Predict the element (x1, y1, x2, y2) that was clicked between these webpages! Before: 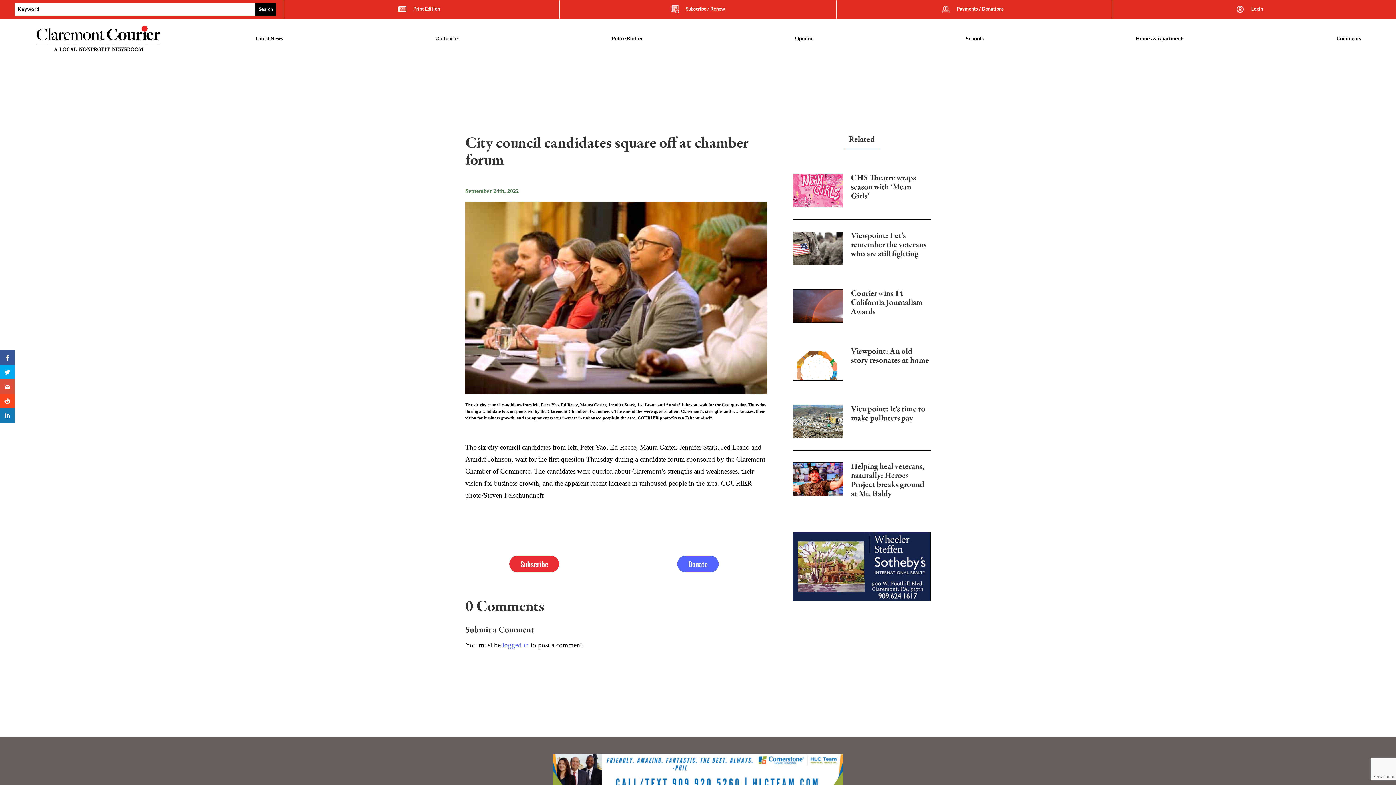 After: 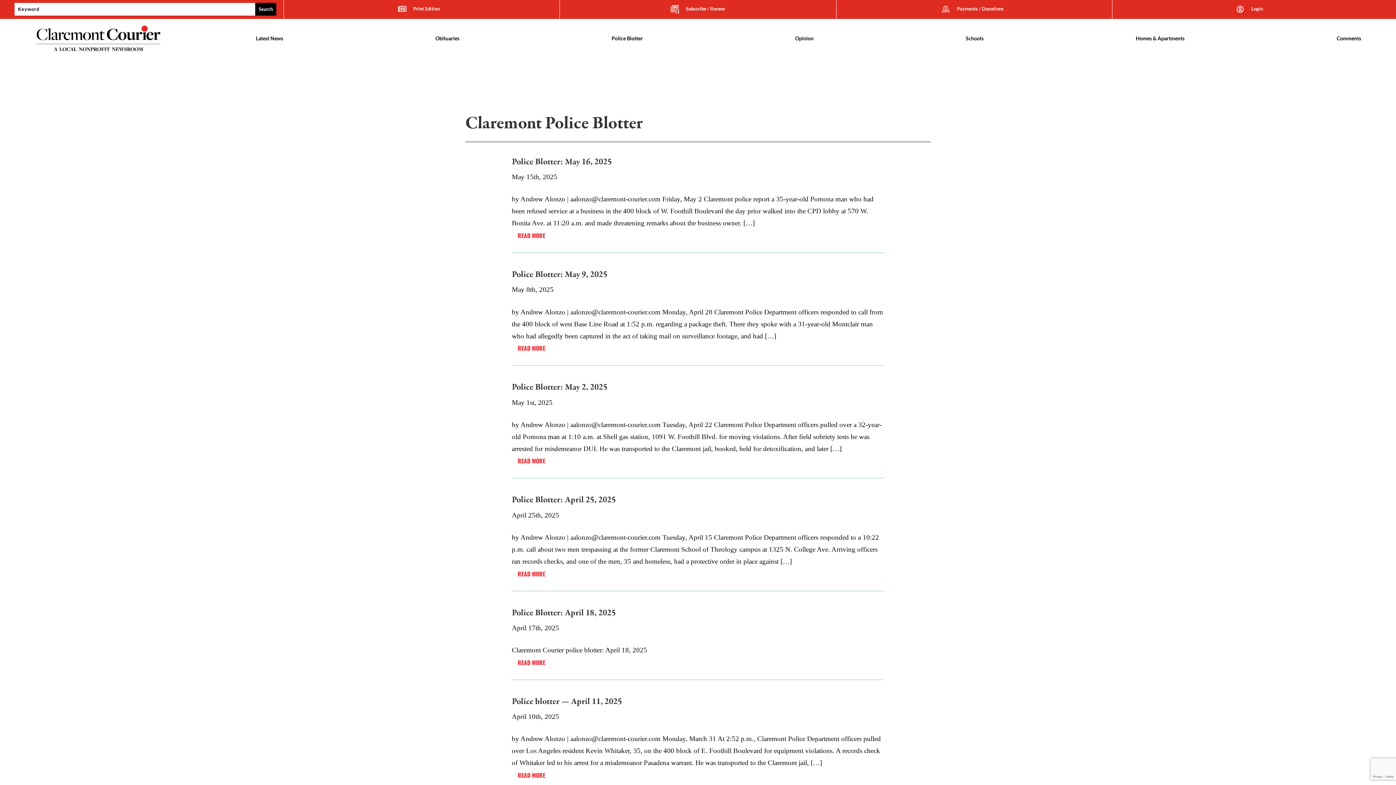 Action: bbox: (611, 24, 643, 52) label: Police Blotter